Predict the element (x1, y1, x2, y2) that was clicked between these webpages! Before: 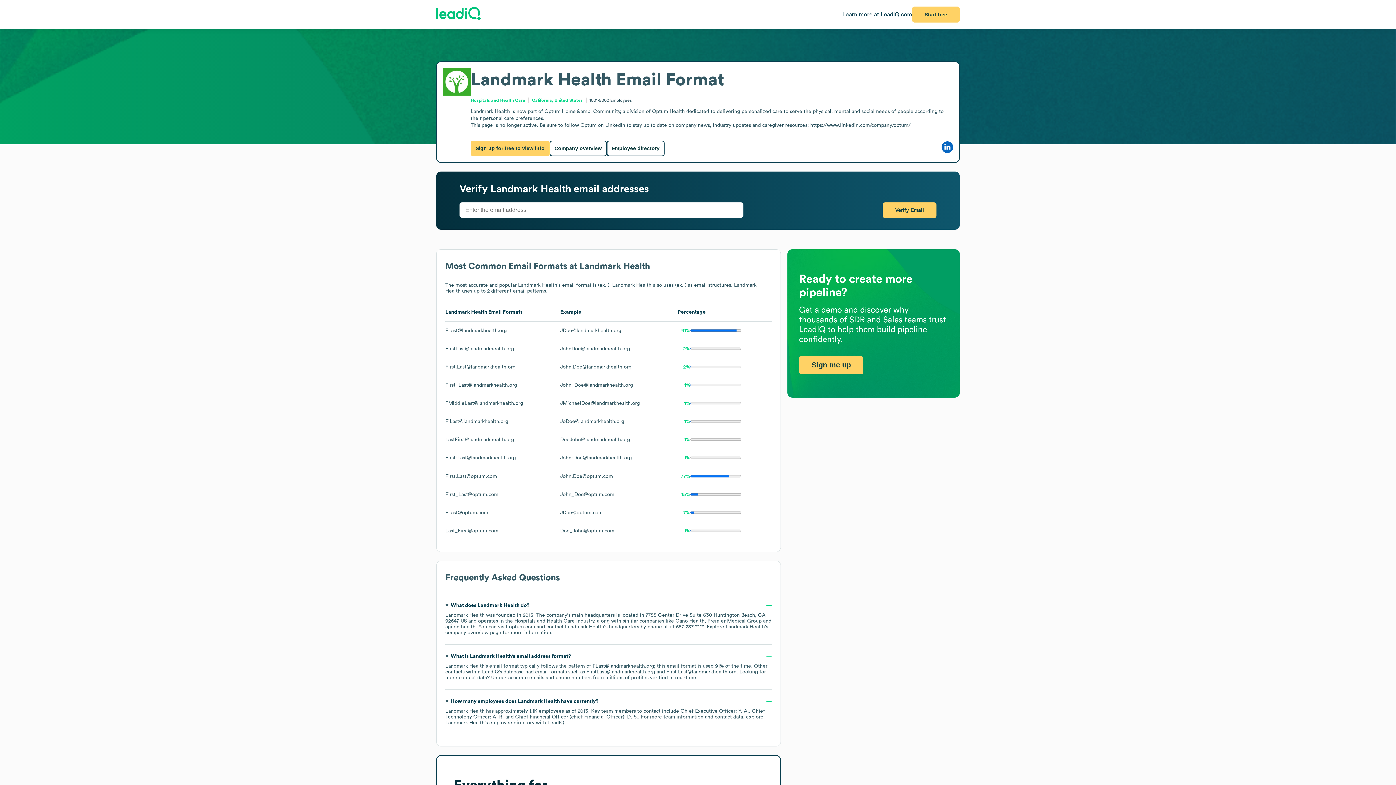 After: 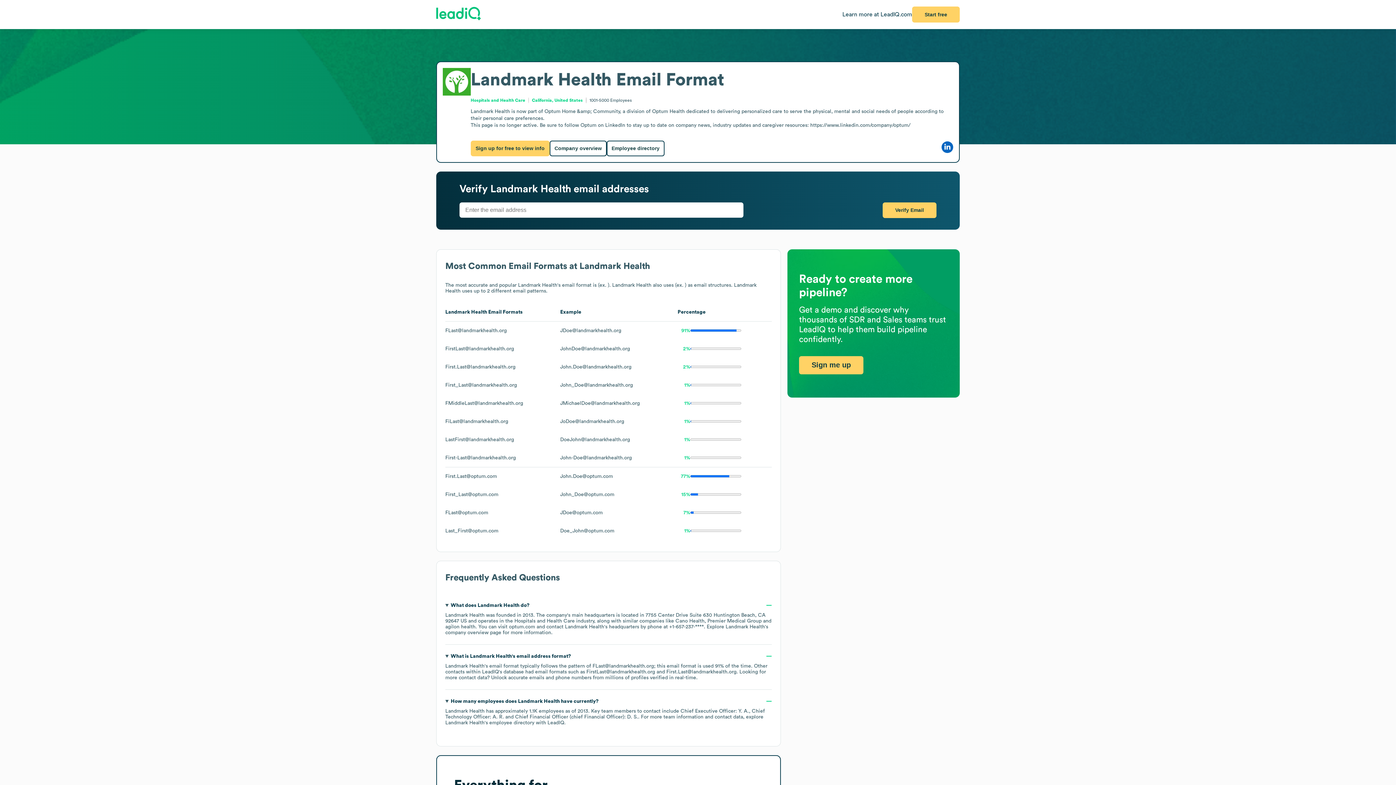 Action: bbox: (436, 6, 481, 22)